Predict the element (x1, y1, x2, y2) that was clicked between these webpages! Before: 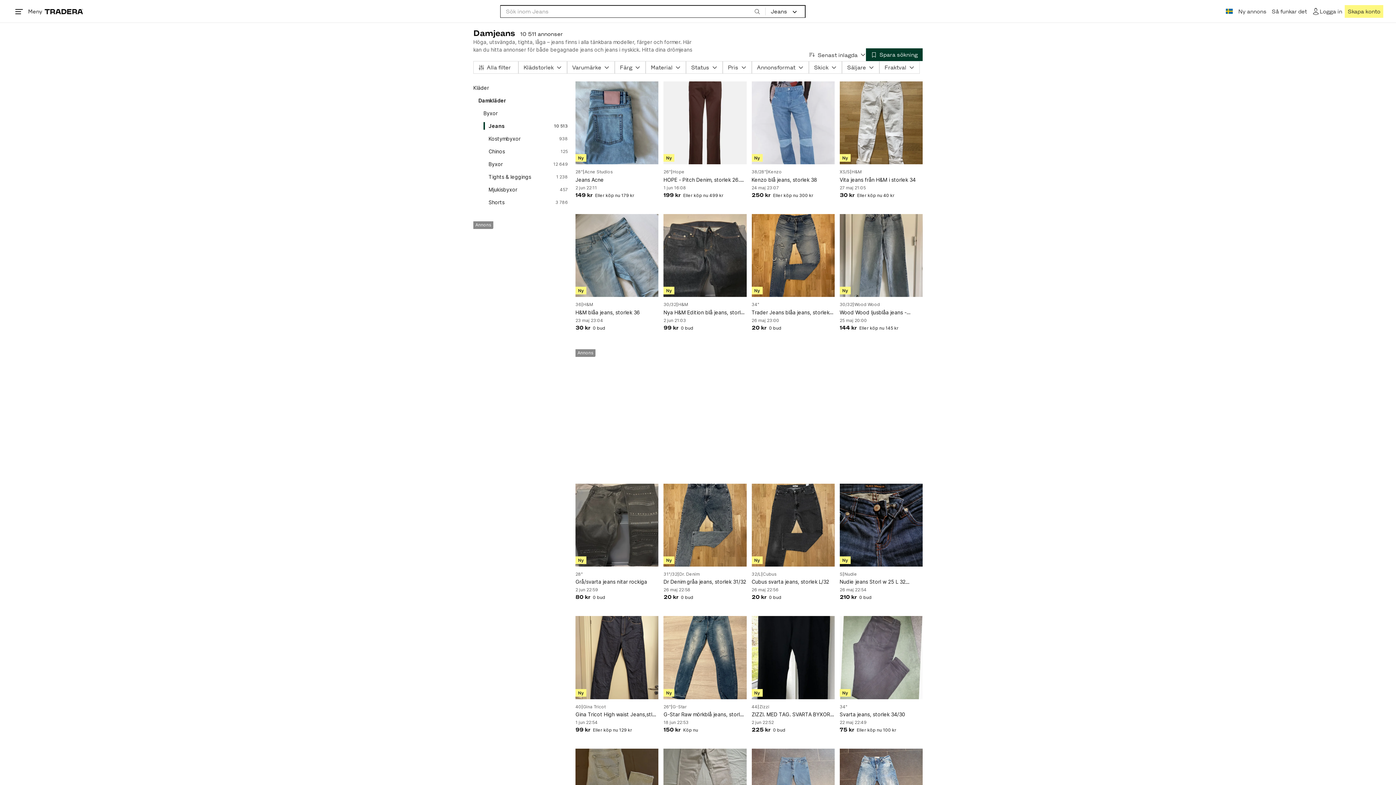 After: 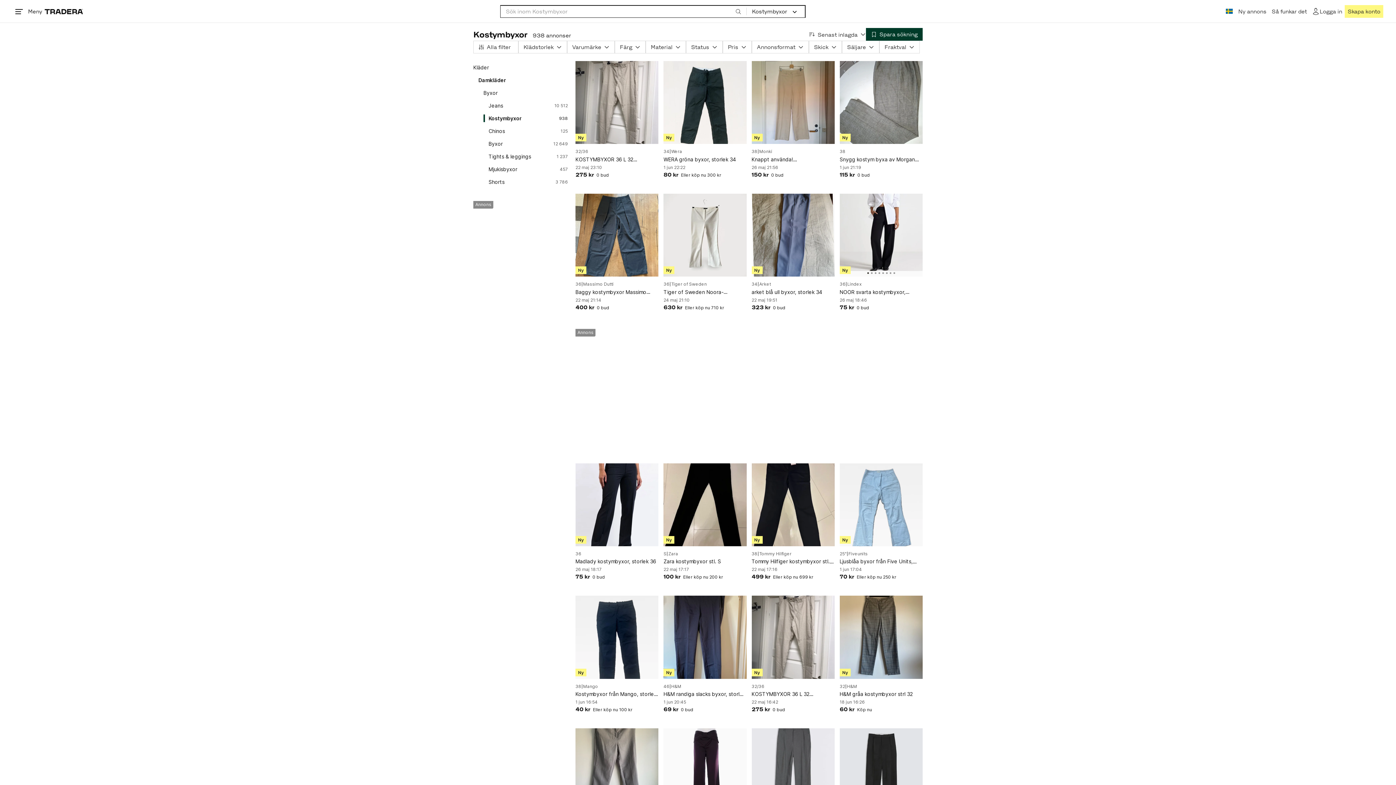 Action: label: Kostymbyxor
938 bbox: (488, 132, 568, 145)